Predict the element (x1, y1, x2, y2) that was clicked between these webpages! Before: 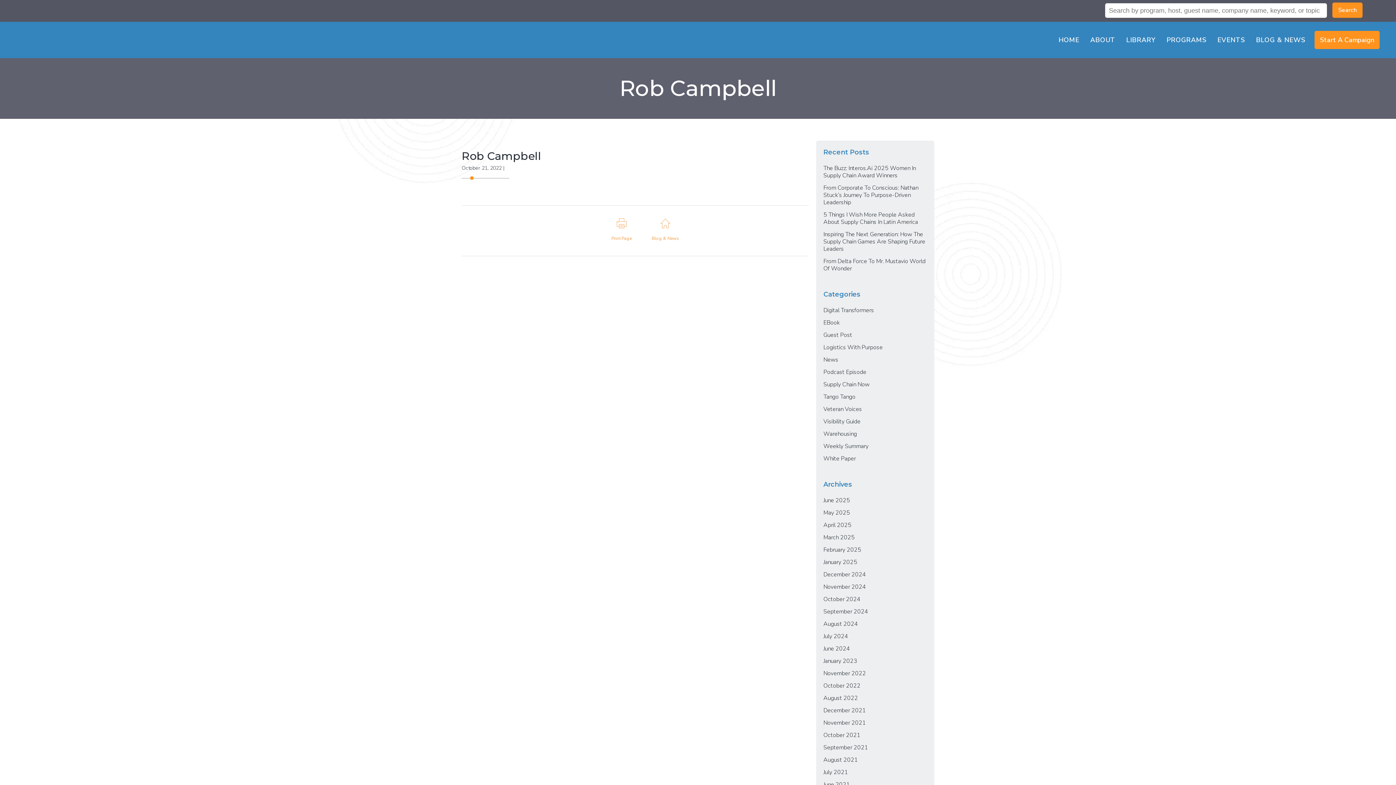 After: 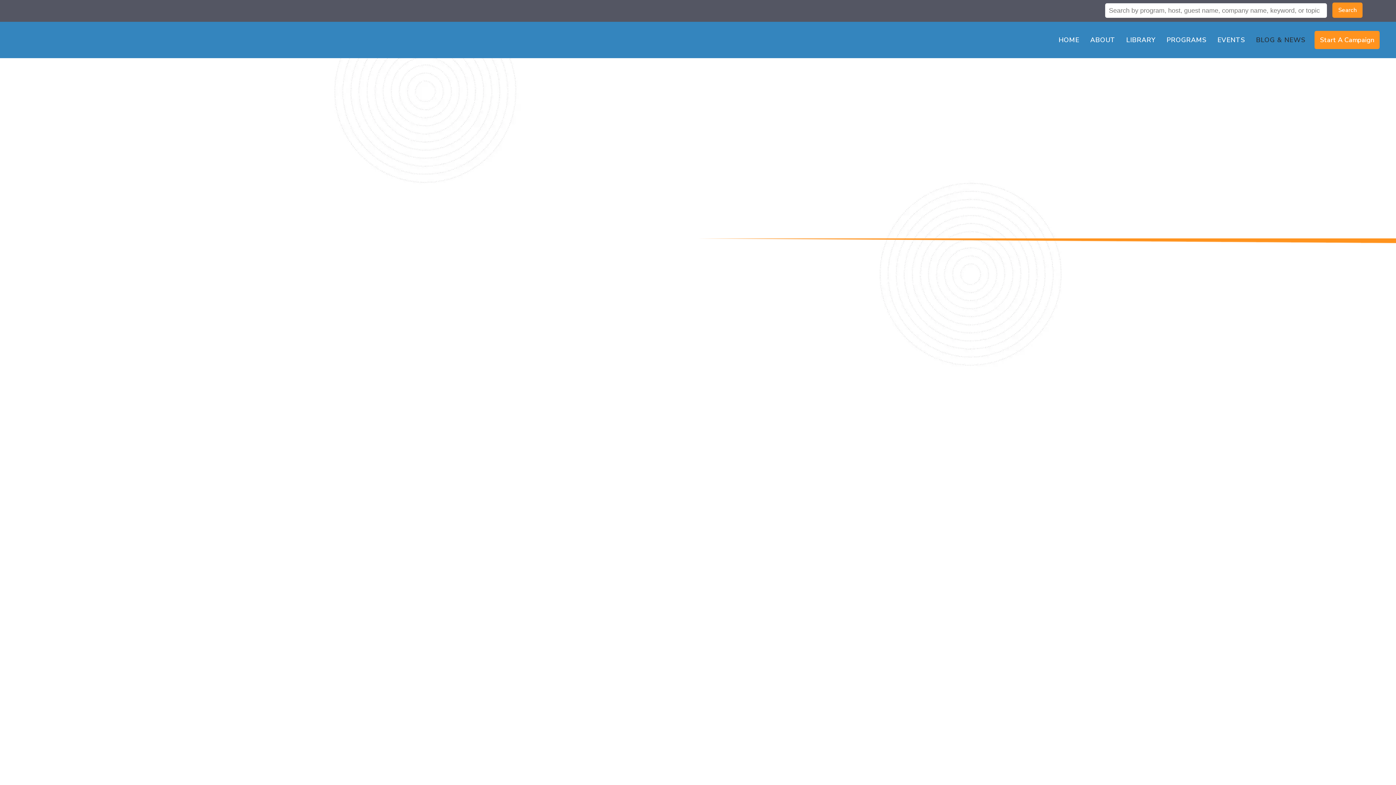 Action: bbox: (1250, 21, 1311, 58) label: BLOG & NEWS